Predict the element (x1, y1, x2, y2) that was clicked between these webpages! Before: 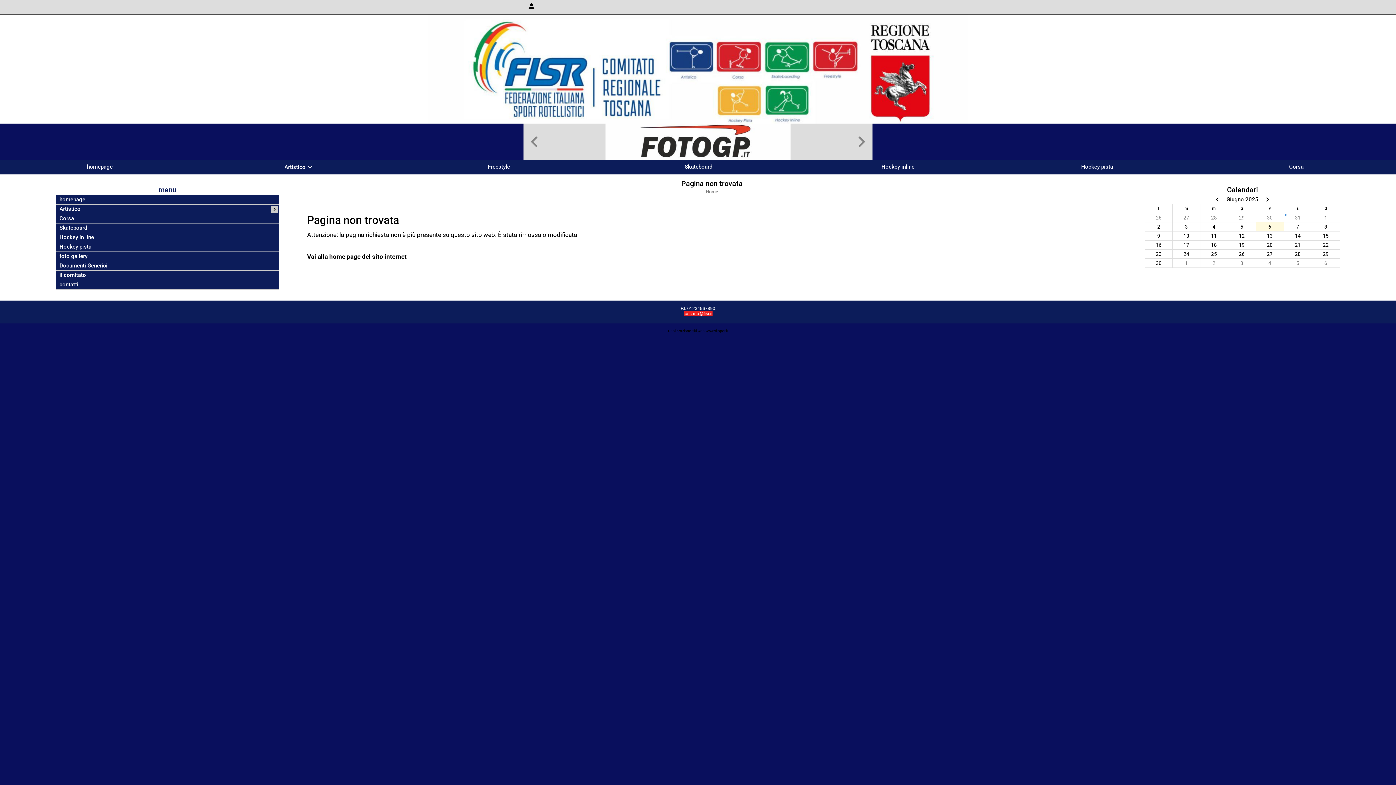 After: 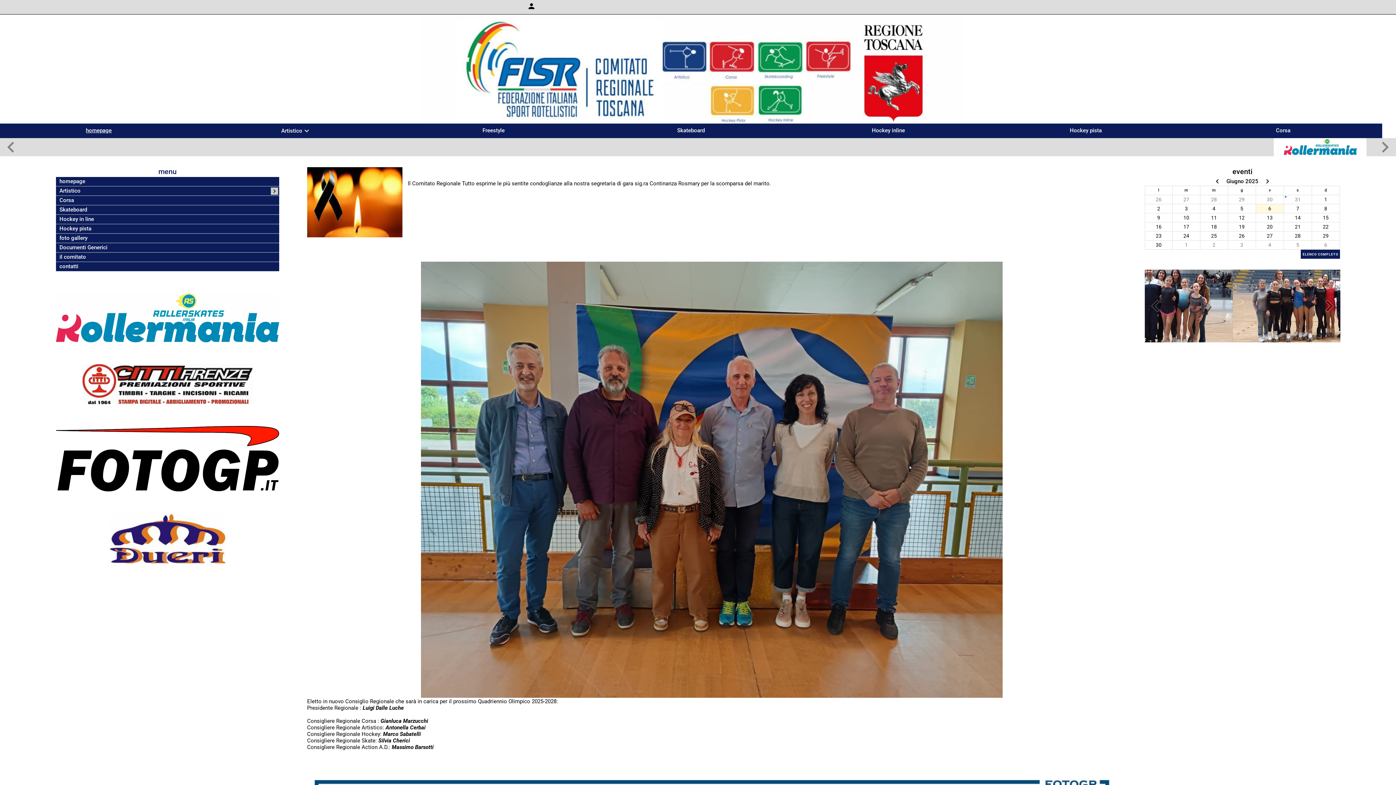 Action: label: homepage bbox: (86, 163, 112, 170)